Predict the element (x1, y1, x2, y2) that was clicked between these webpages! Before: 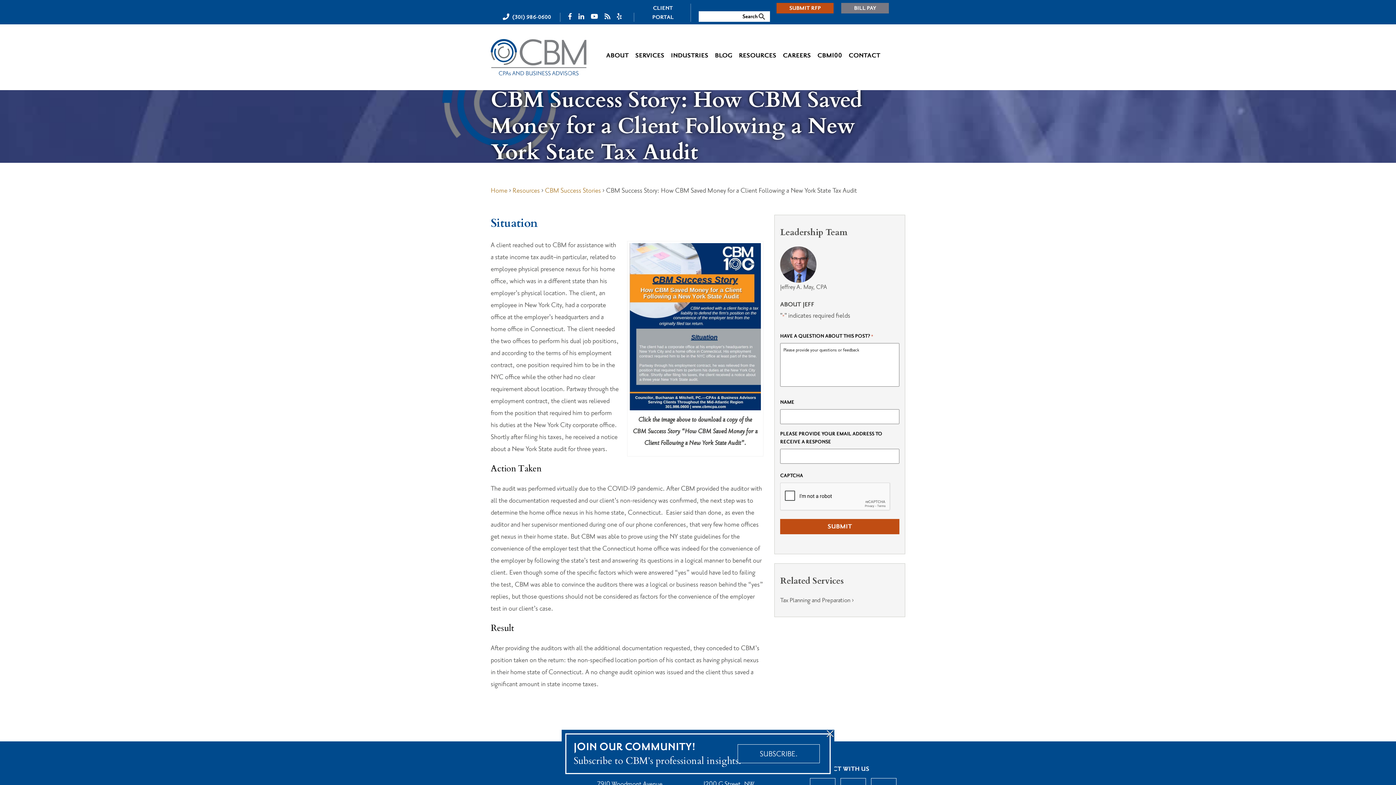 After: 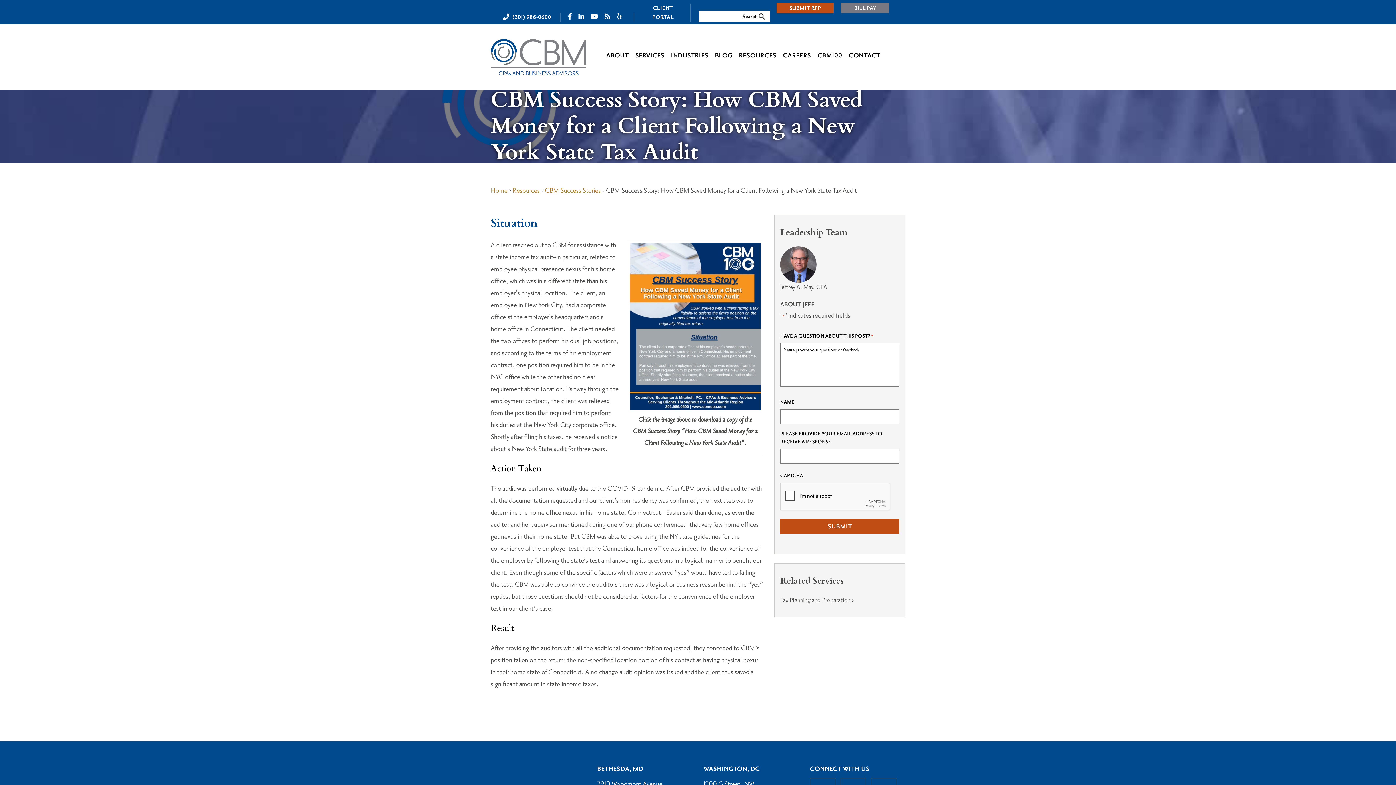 Action: bbox: (825, 730, 834, 737) label: ×